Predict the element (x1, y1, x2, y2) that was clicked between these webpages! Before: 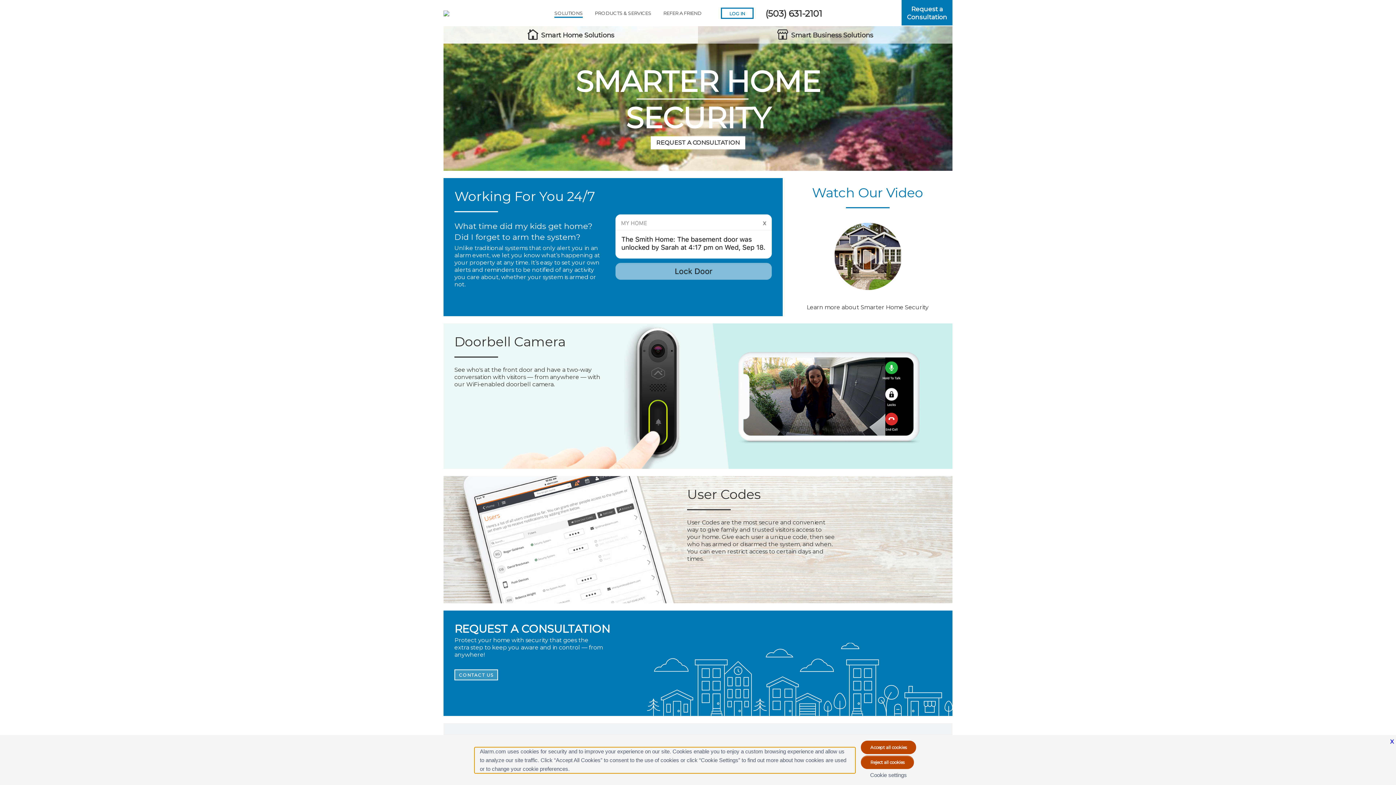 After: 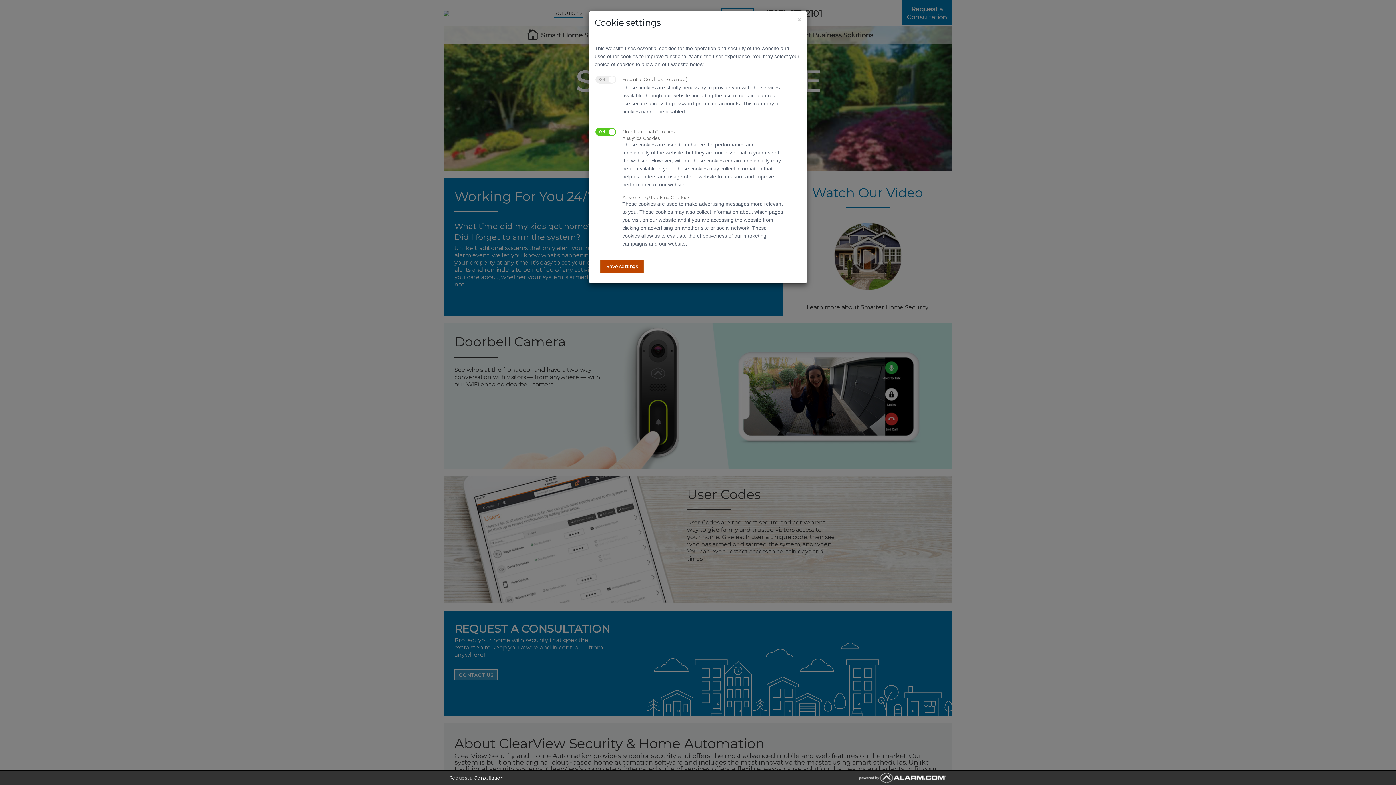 Action: label: Cookie settings bbox: (861, 771, 916, 780)